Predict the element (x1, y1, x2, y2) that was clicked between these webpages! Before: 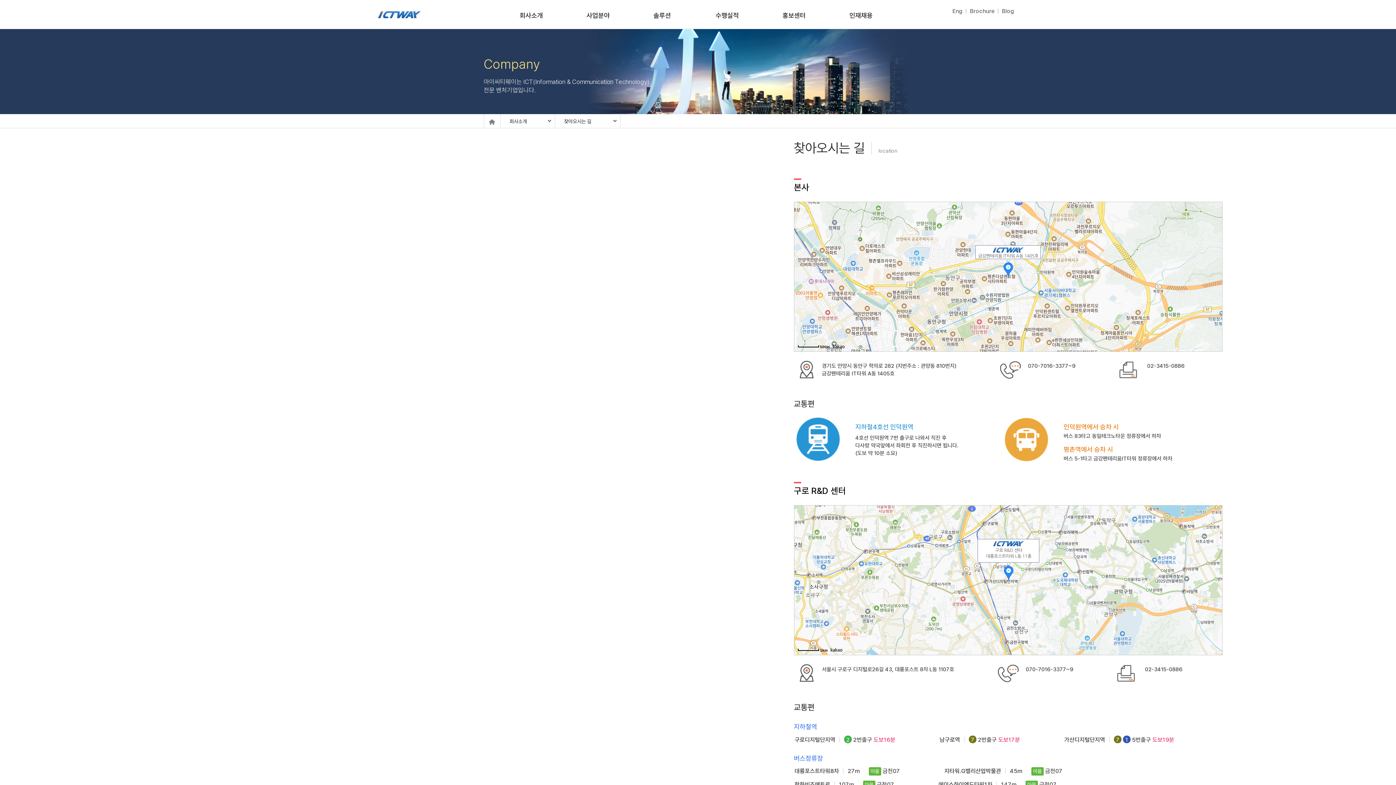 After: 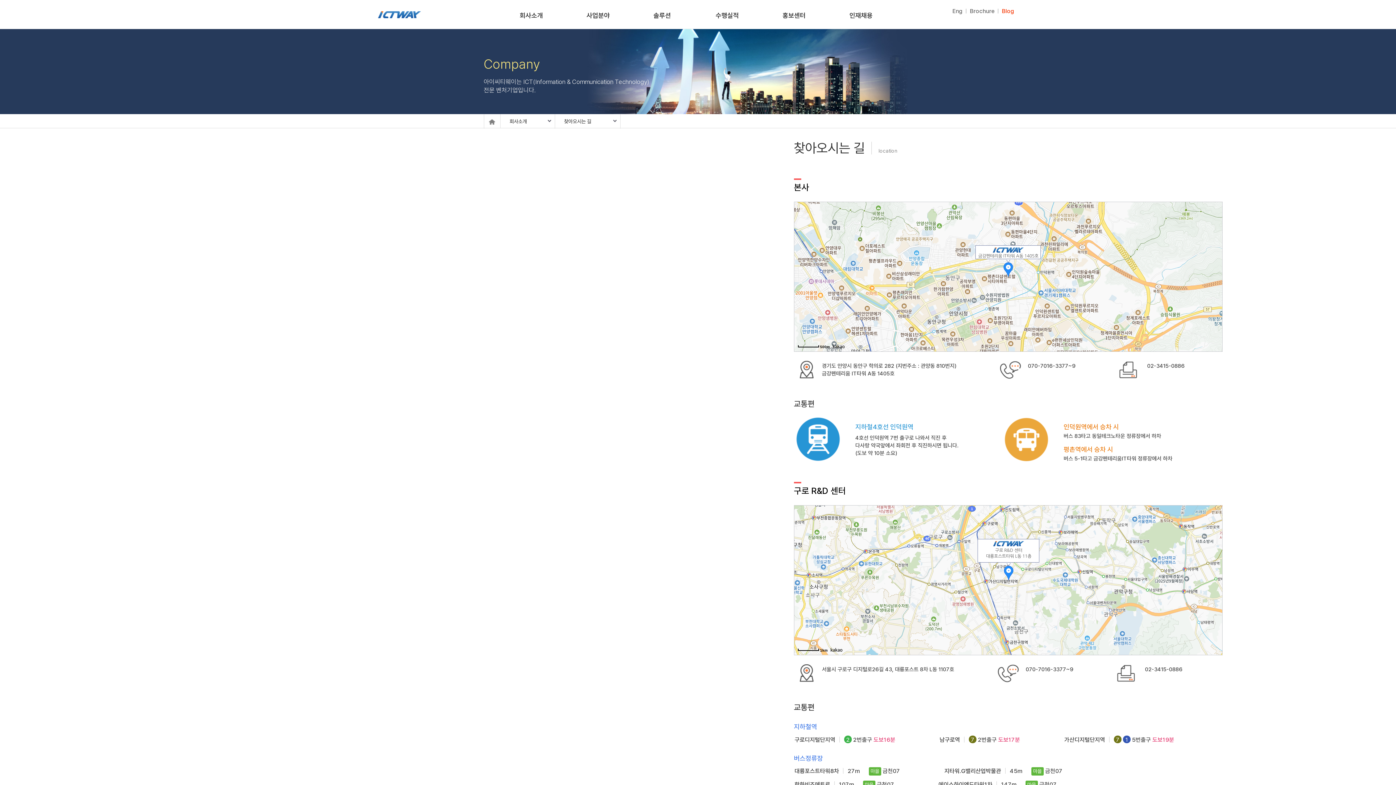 Action: bbox: (1002, 7, 1014, 14) label: Blog